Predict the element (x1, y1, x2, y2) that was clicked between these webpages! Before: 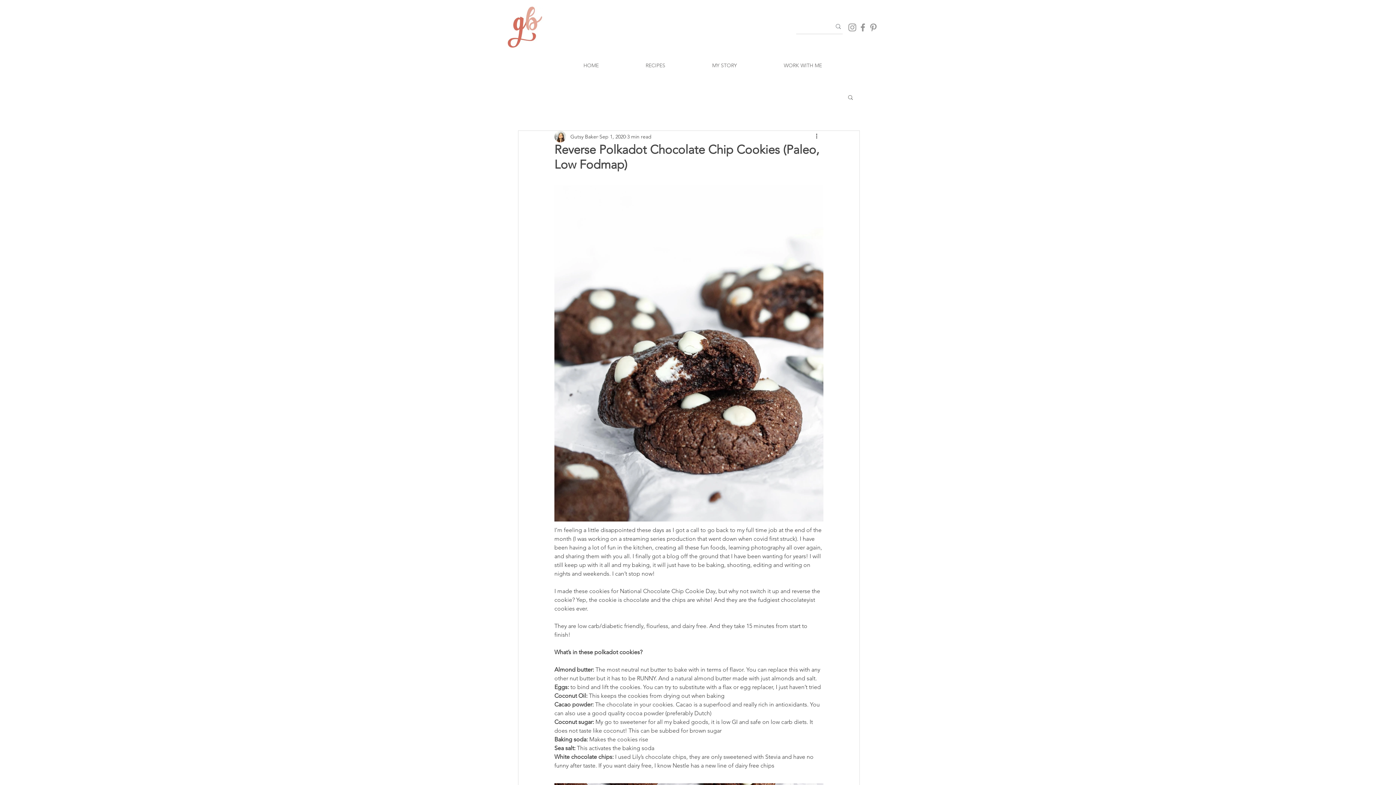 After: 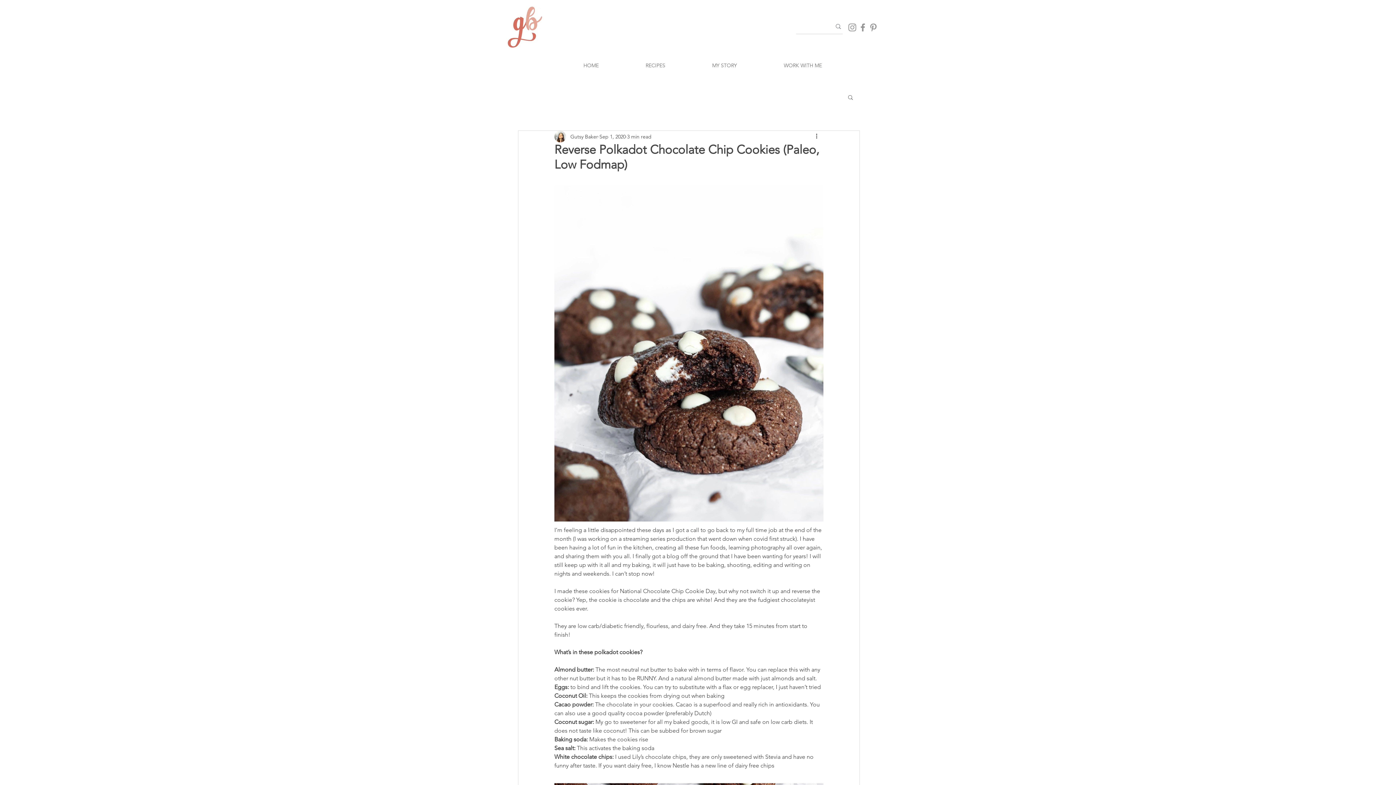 Action: bbox: (868, 22, 878, 32) label: Pinterest